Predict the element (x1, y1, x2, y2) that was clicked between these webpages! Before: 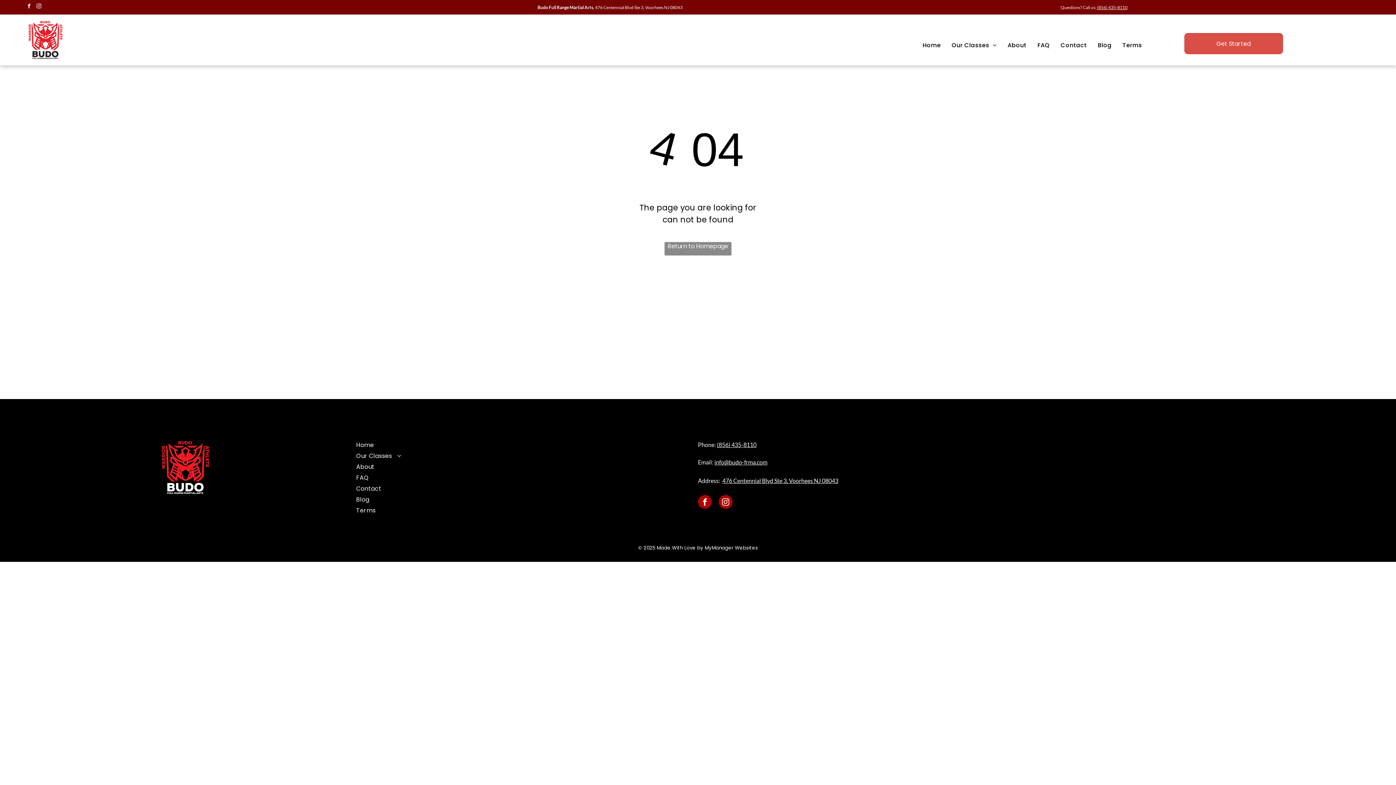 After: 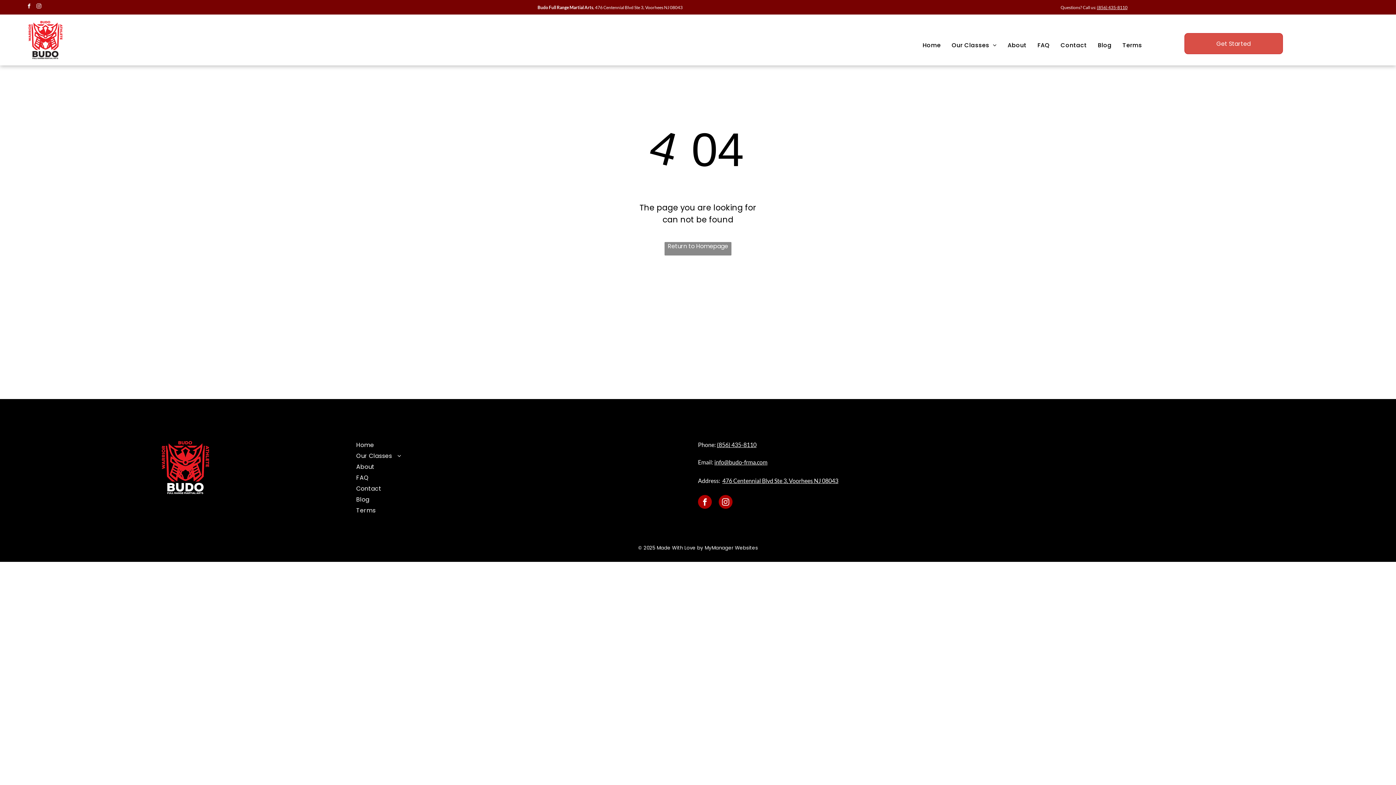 Action: bbox: (1097, 4, 1127, 10) label: (856) 435-8110